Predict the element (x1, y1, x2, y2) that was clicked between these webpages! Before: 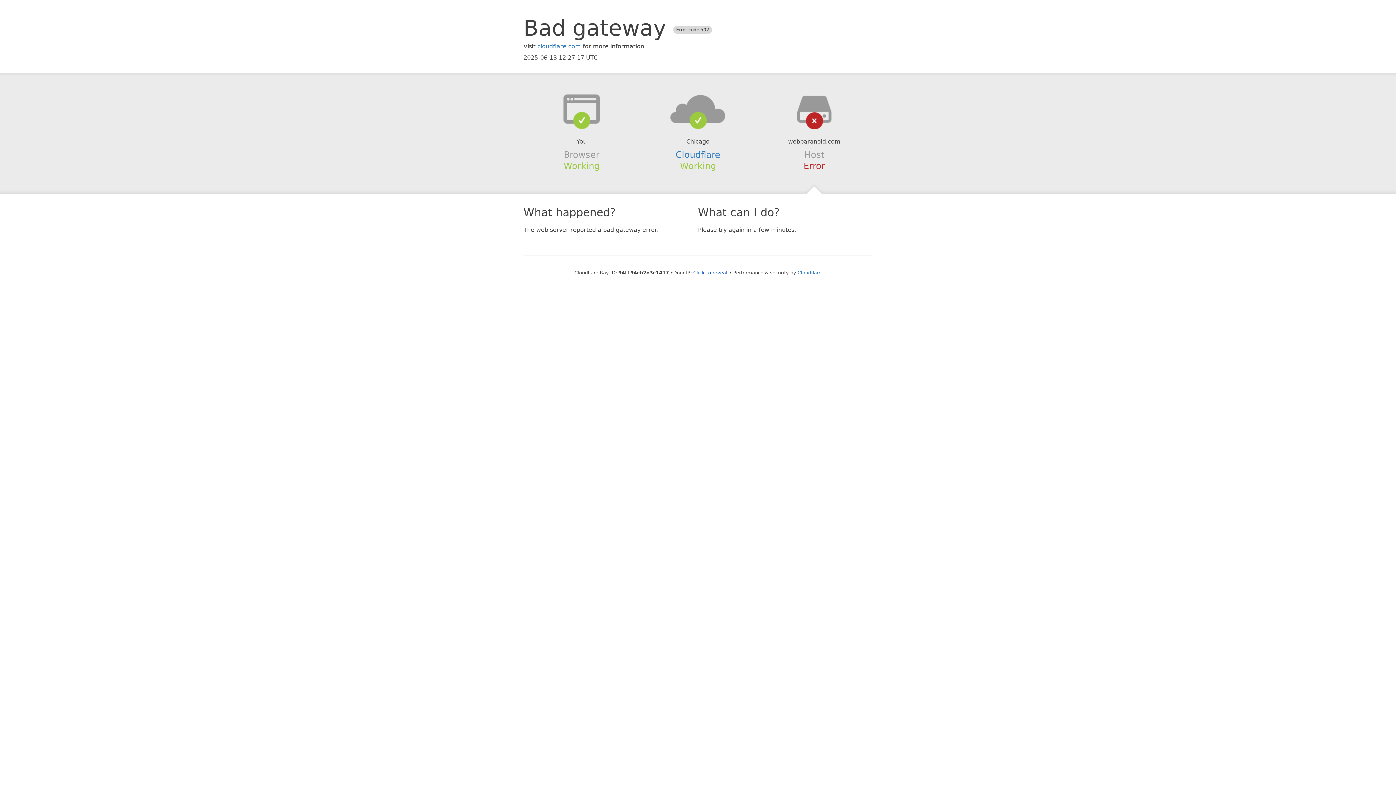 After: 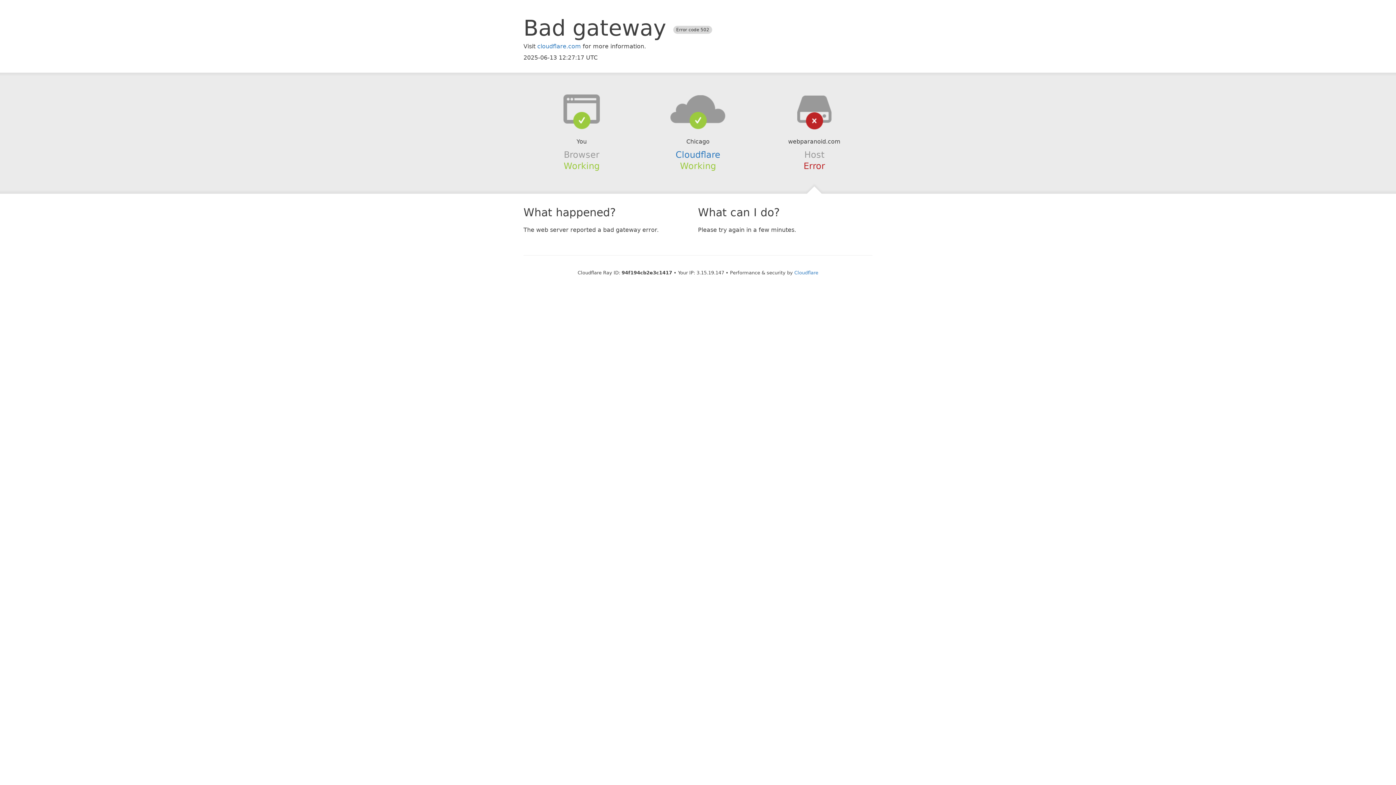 Action: bbox: (693, 270, 727, 275) label: Click to reveal